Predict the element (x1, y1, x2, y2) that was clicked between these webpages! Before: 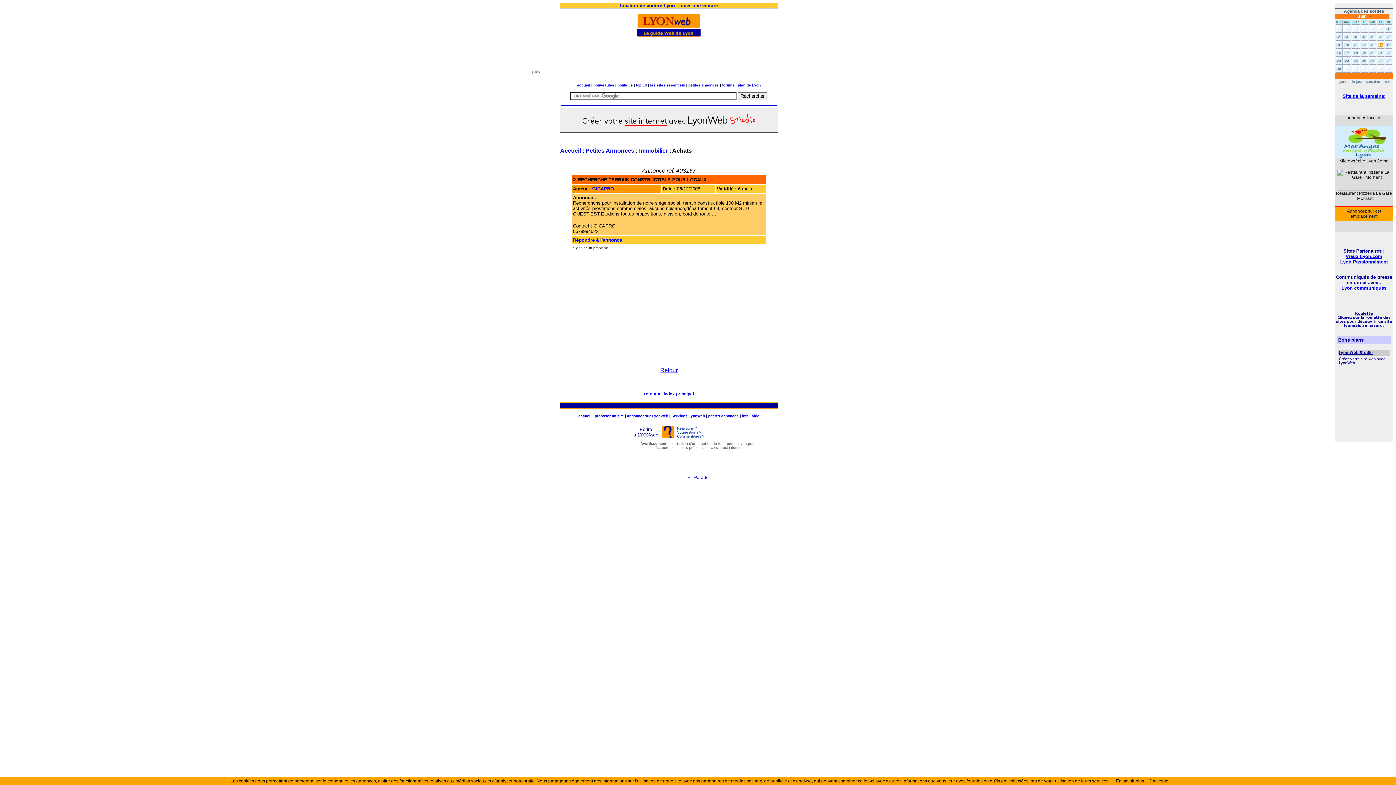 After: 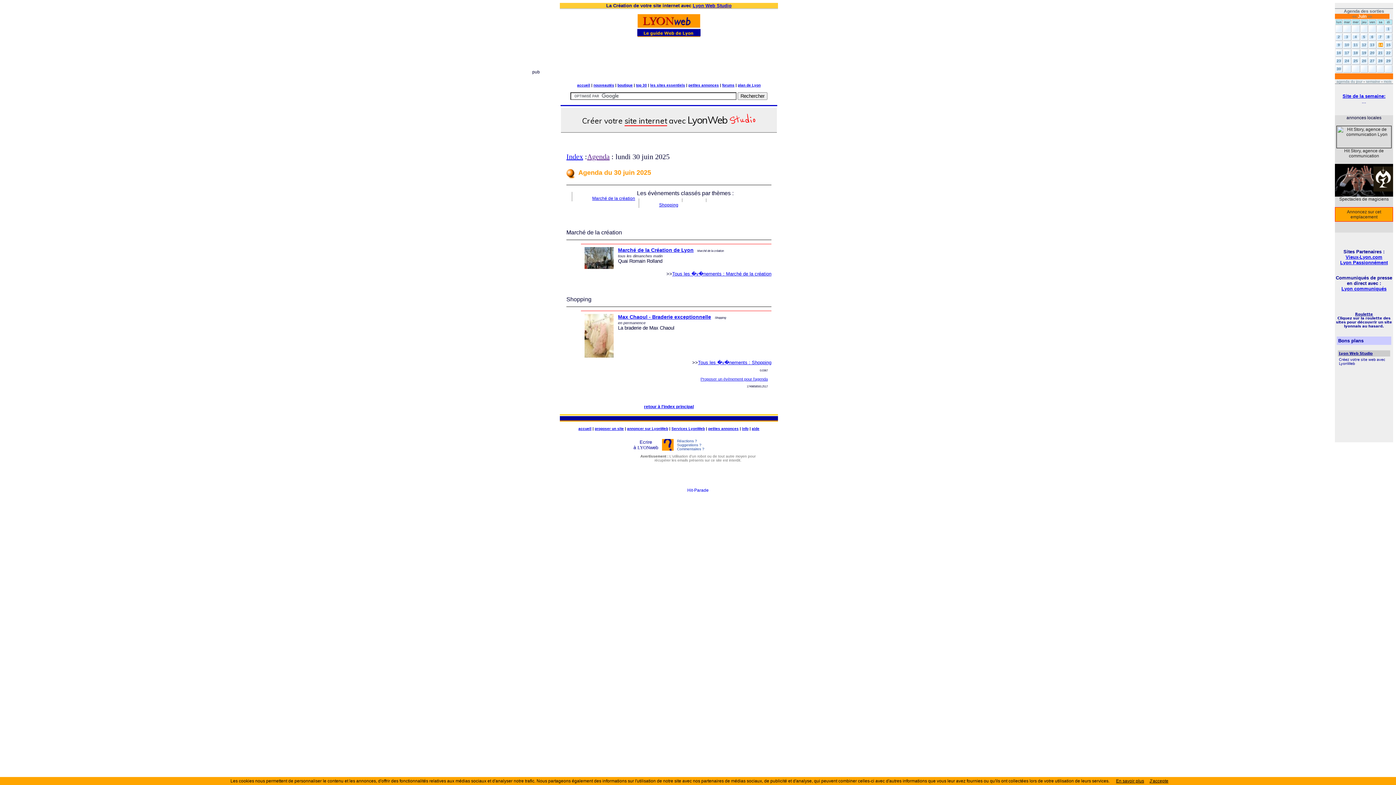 Action: label: 30 bbox: (1336, 66, 1342, 70)